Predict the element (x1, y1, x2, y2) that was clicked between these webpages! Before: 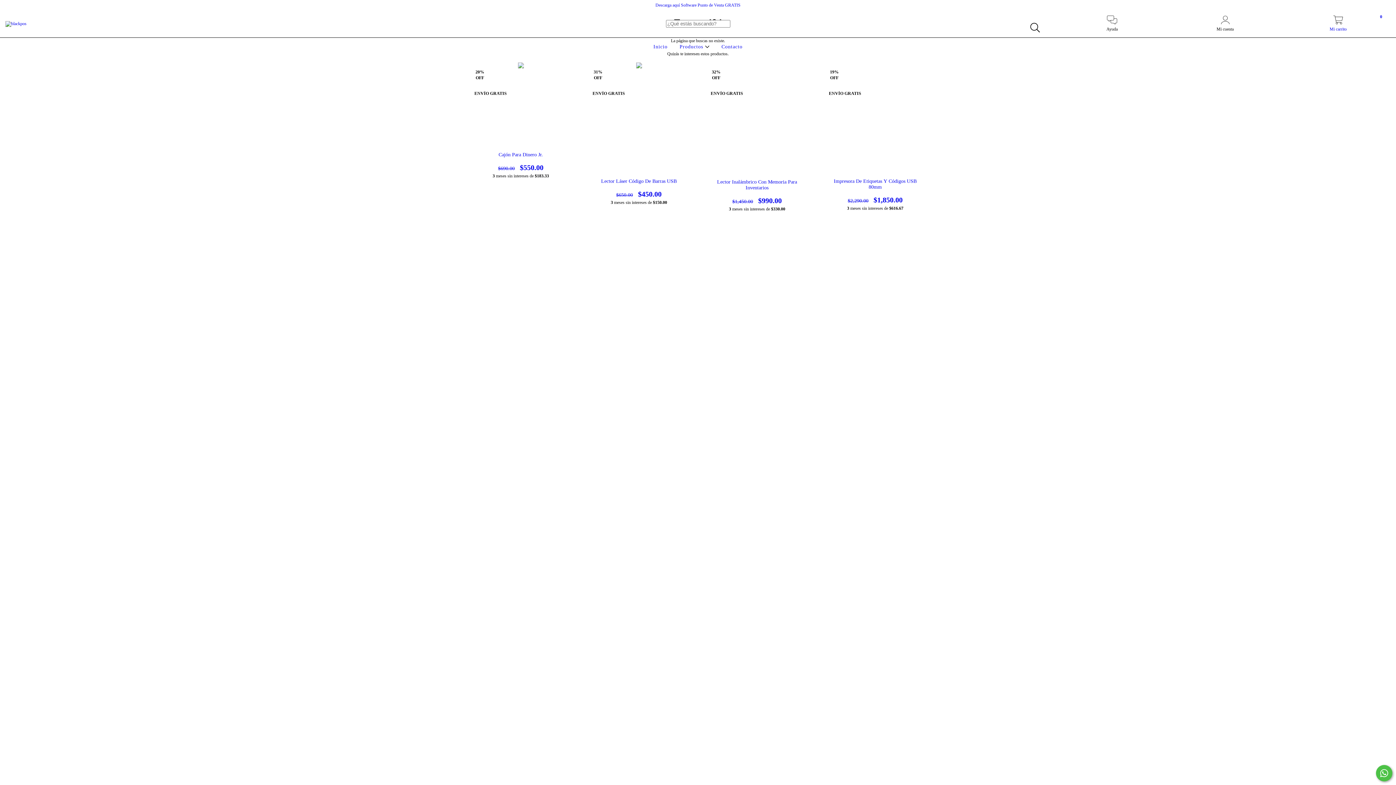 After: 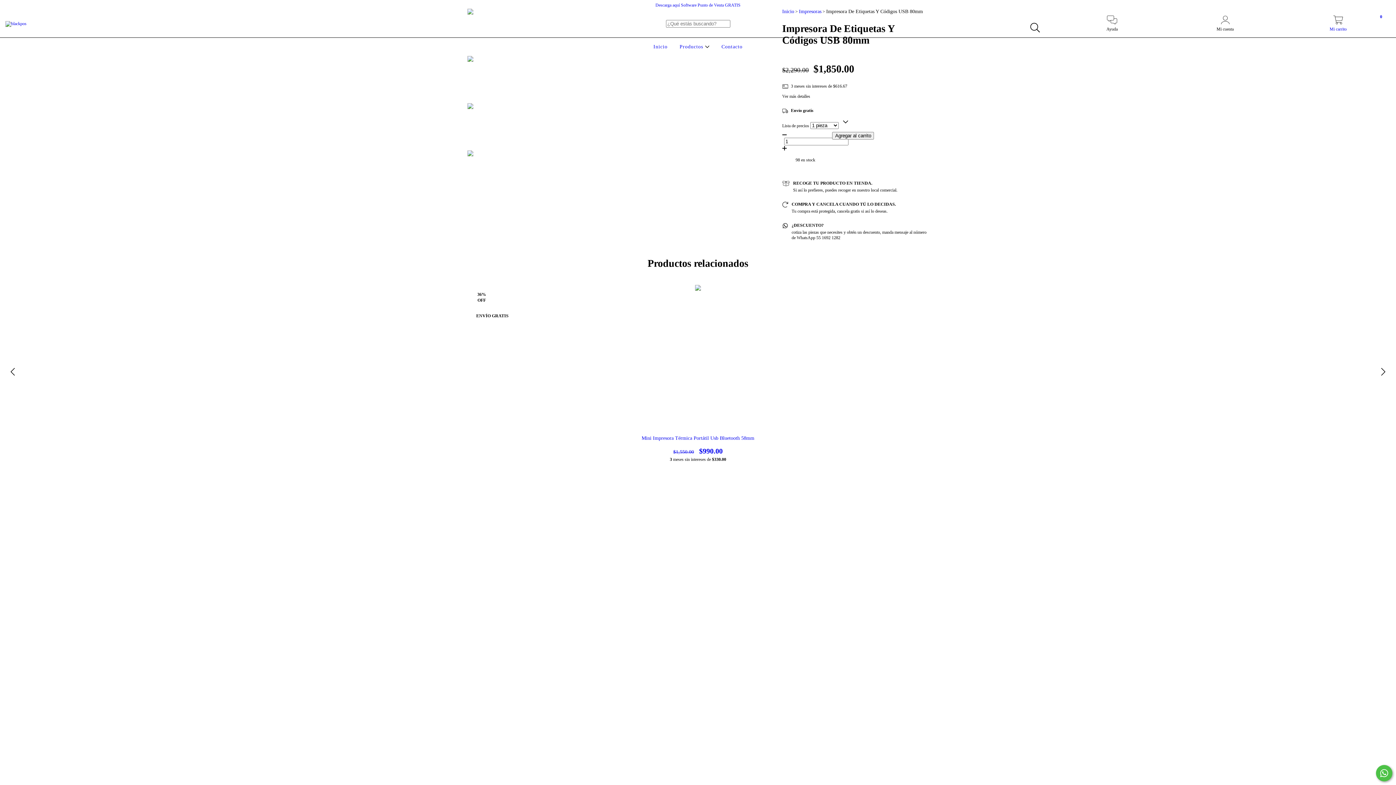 Action: bbox: (827, 178, 923, 204) label: Impresora De Etiquetas Y Códigos USB 80mm